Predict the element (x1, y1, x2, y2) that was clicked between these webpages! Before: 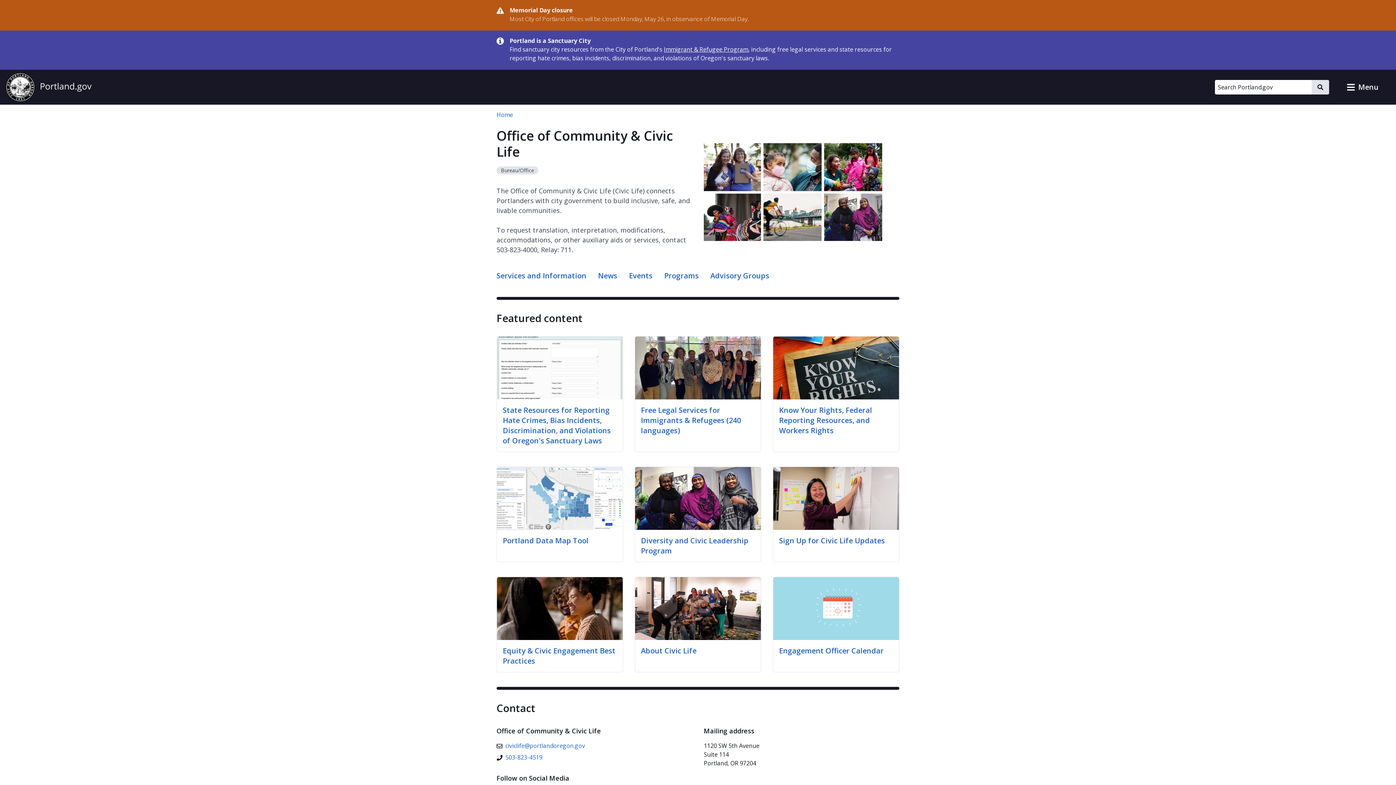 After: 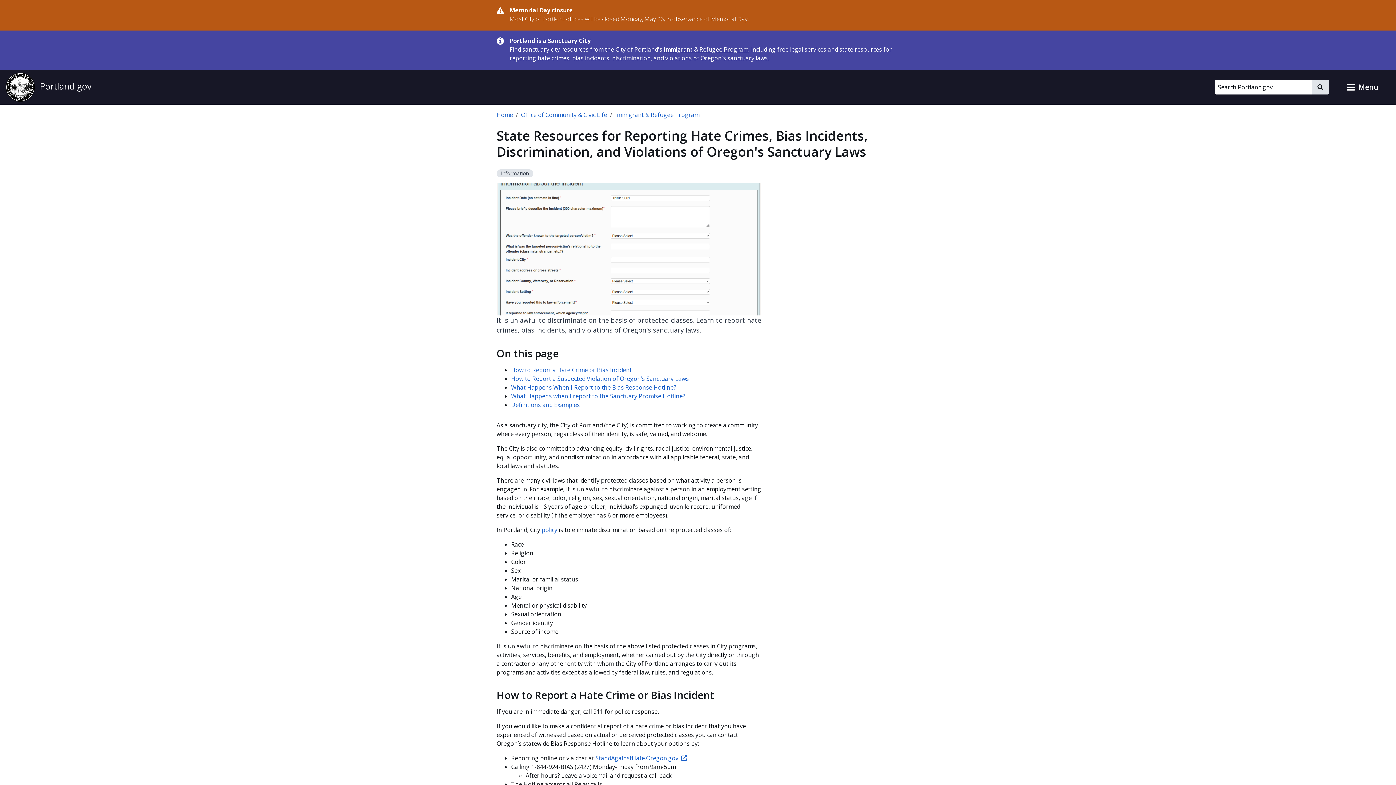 Action: bbox: (502, 405, 610, 445) label: State Resources for Reporting Hate Crimes, Bias Incidents, Discrimination, and Violations of Oregon's Sanctuary Laws